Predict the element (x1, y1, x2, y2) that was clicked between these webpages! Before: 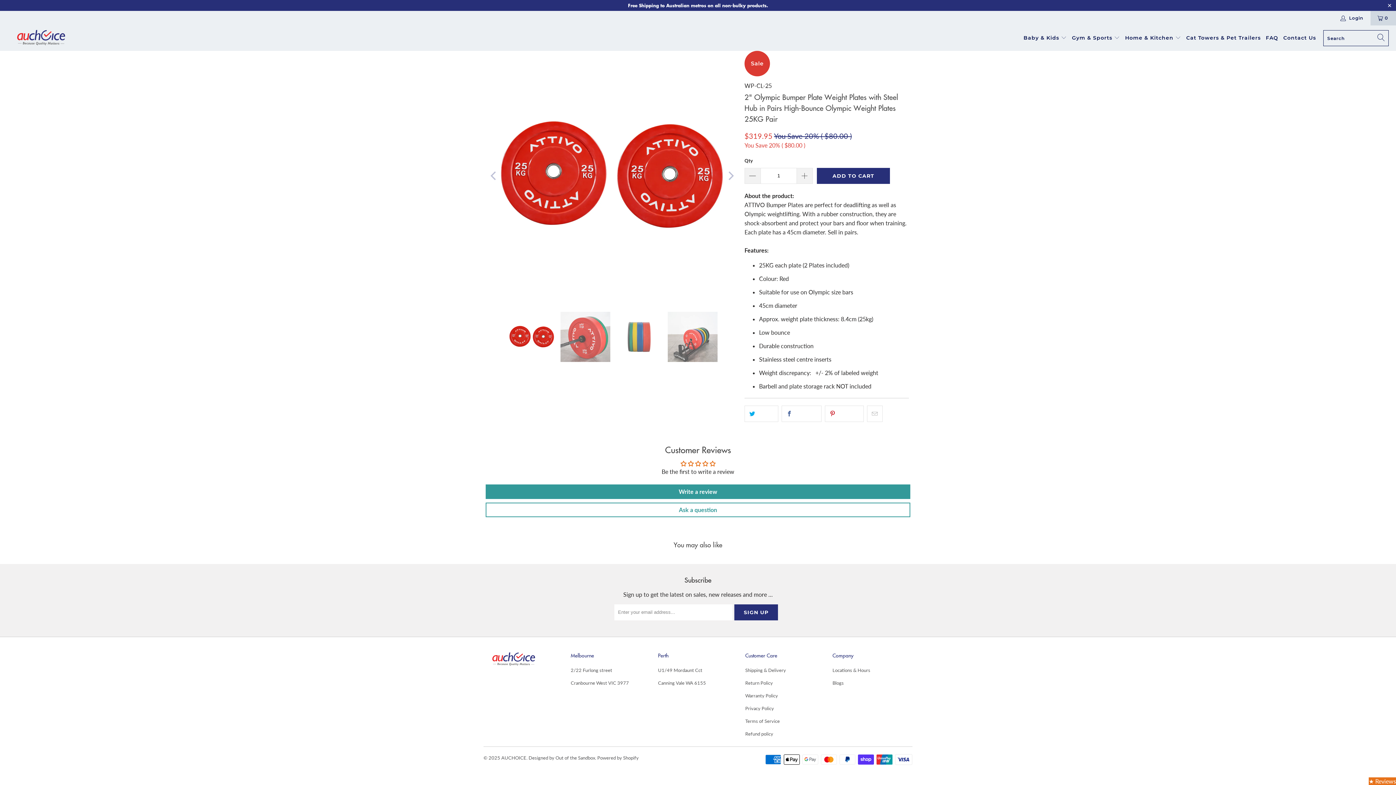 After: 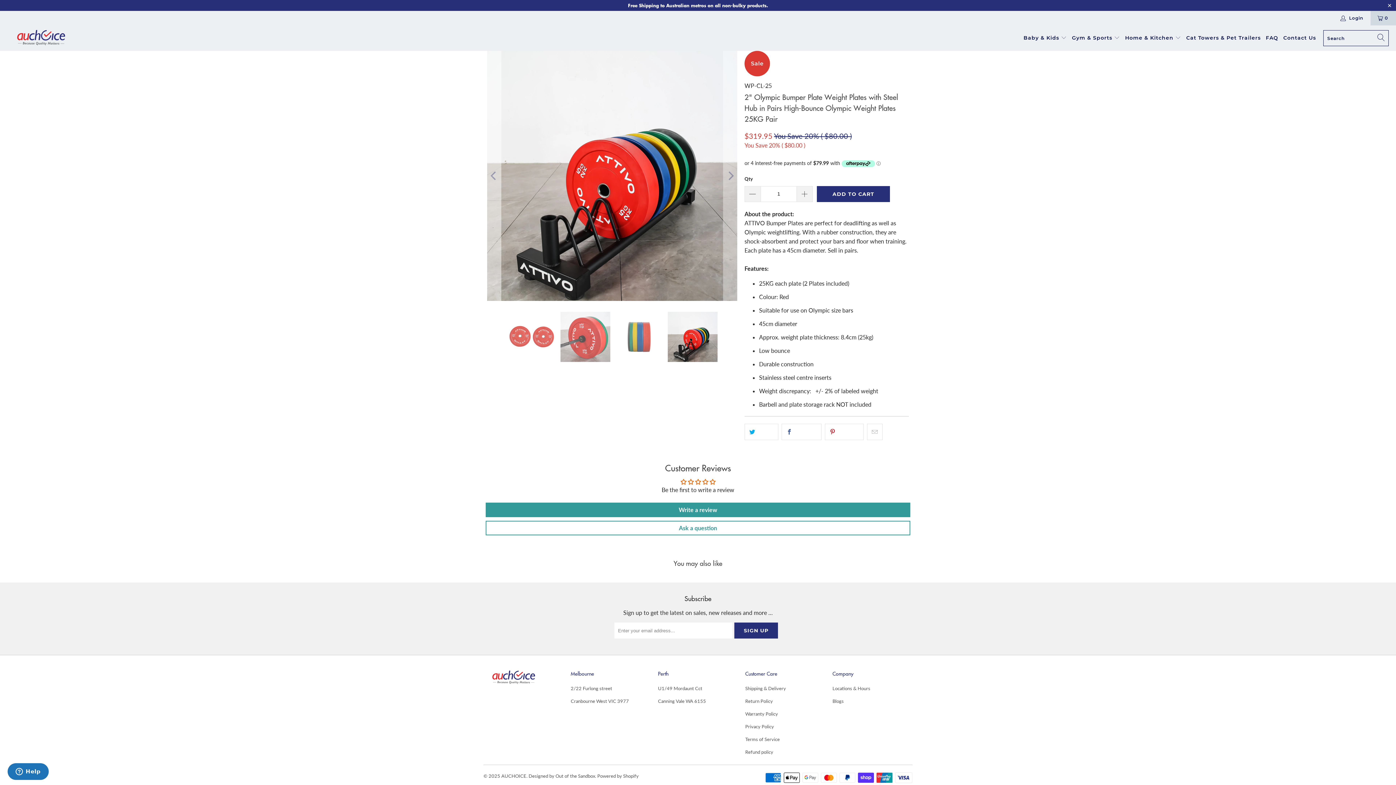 Action: bbox: (486, 65, 501, 315) label: Previous